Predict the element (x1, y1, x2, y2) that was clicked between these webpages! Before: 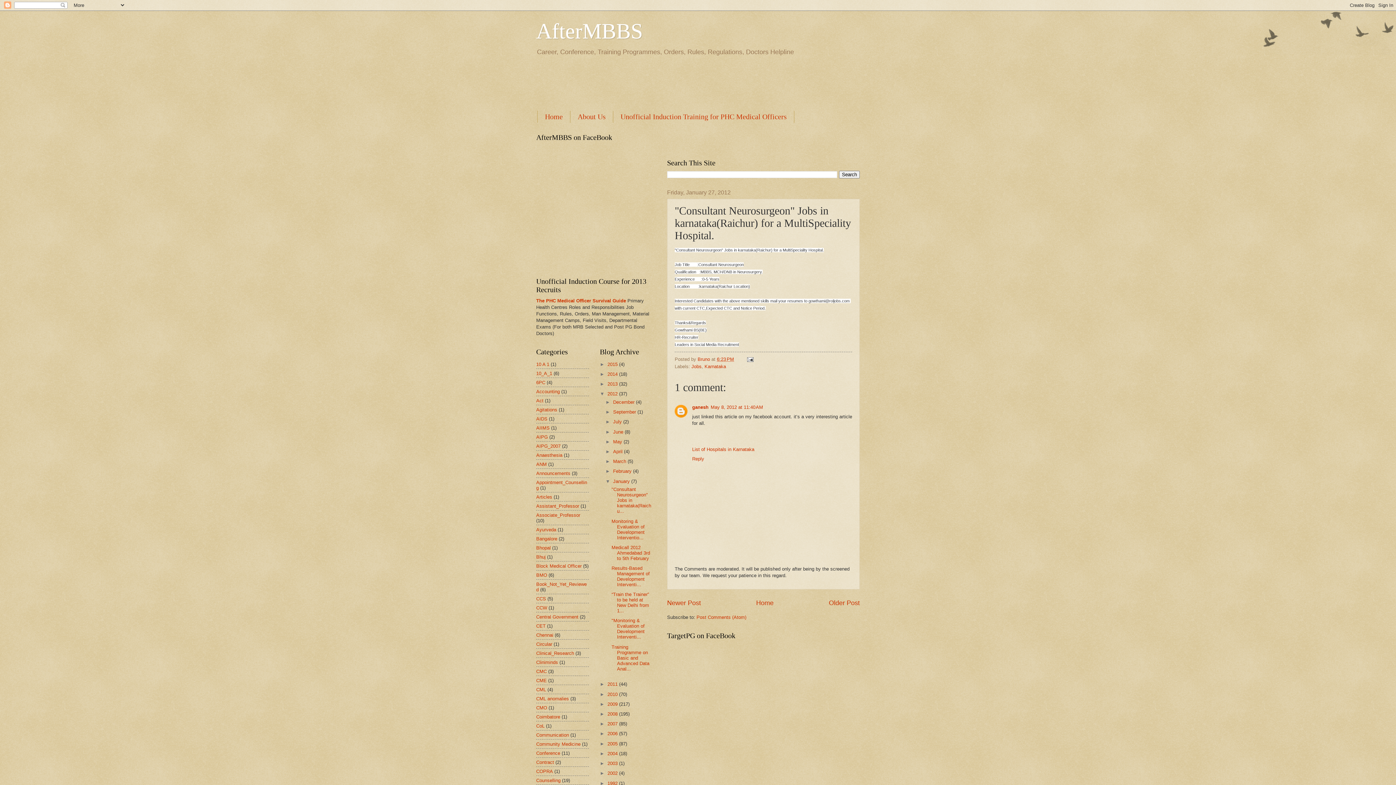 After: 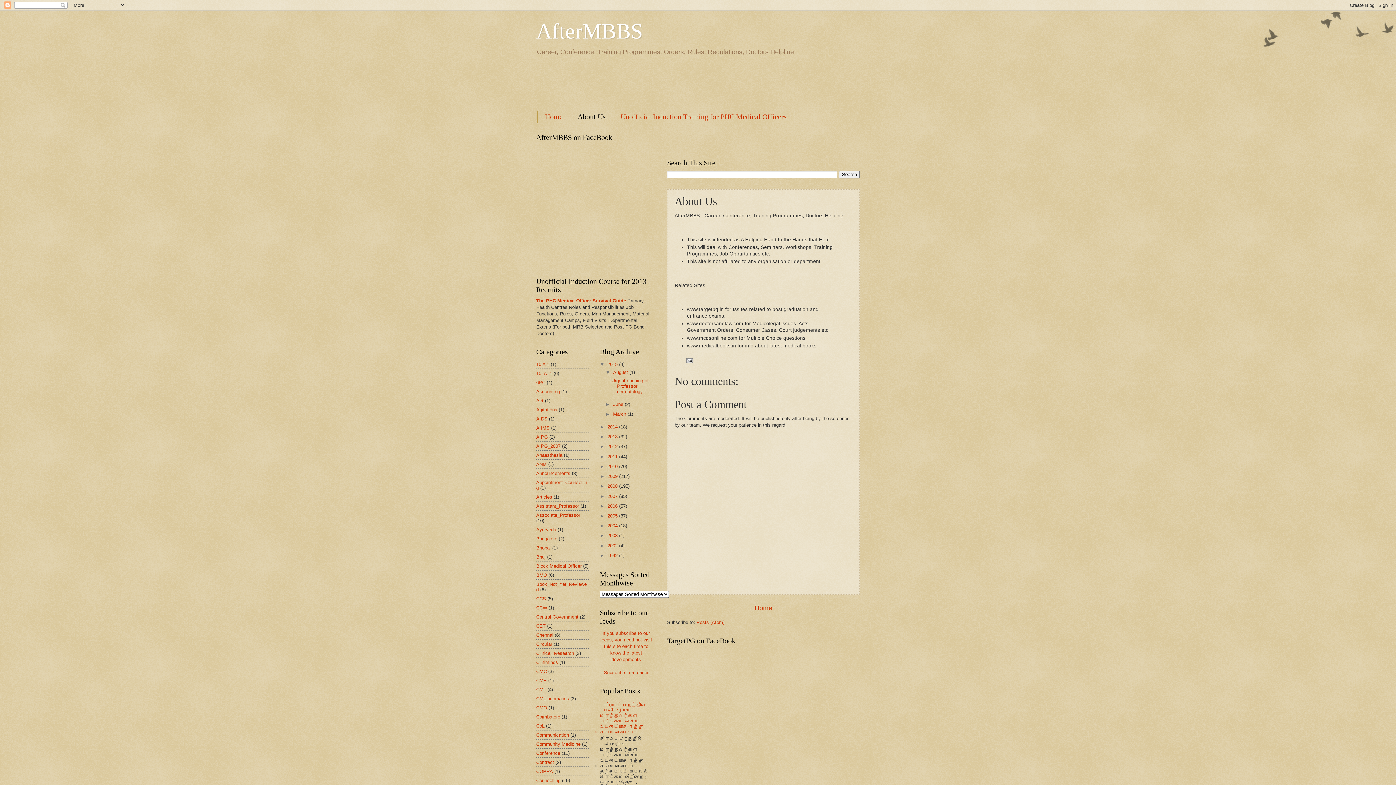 Action: bbox: (570, 110, 613, 122) label: About Us